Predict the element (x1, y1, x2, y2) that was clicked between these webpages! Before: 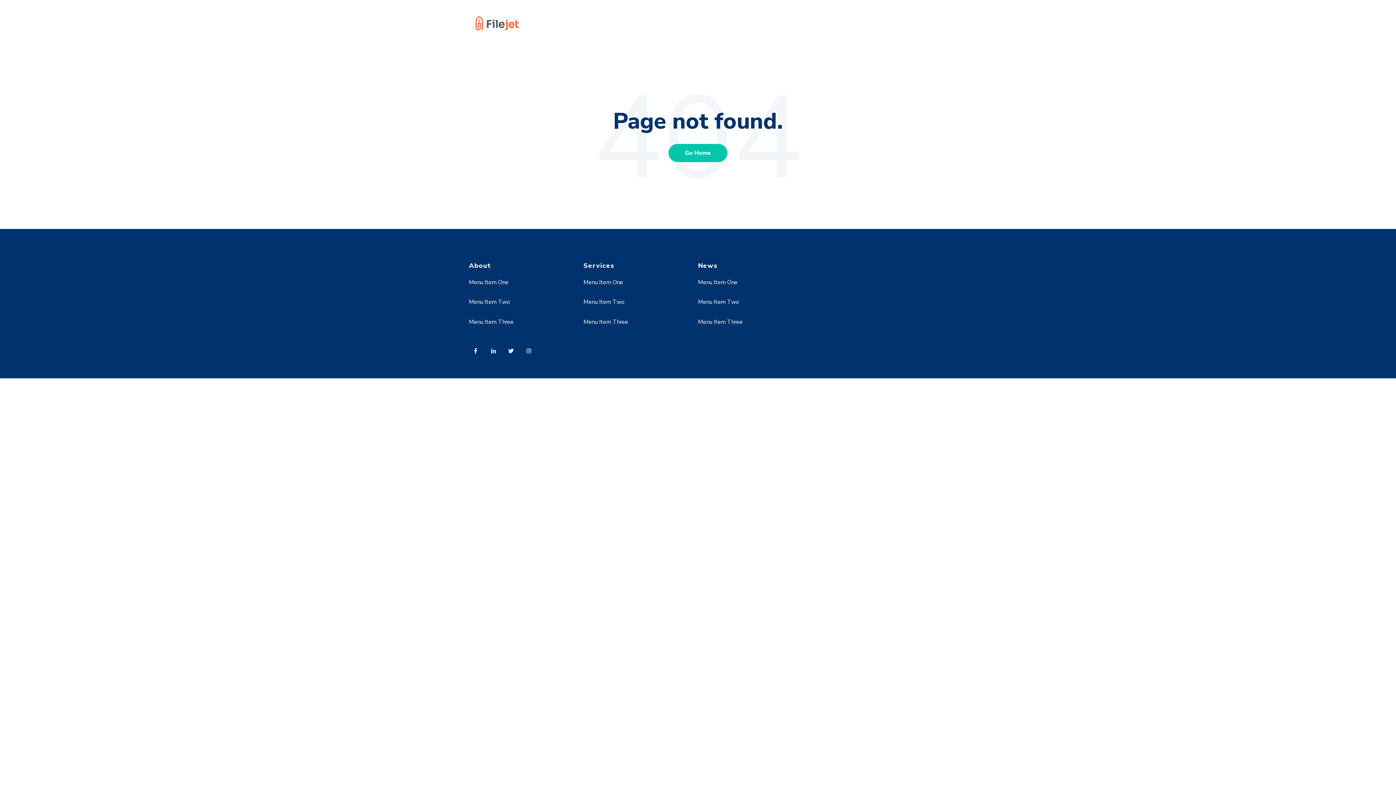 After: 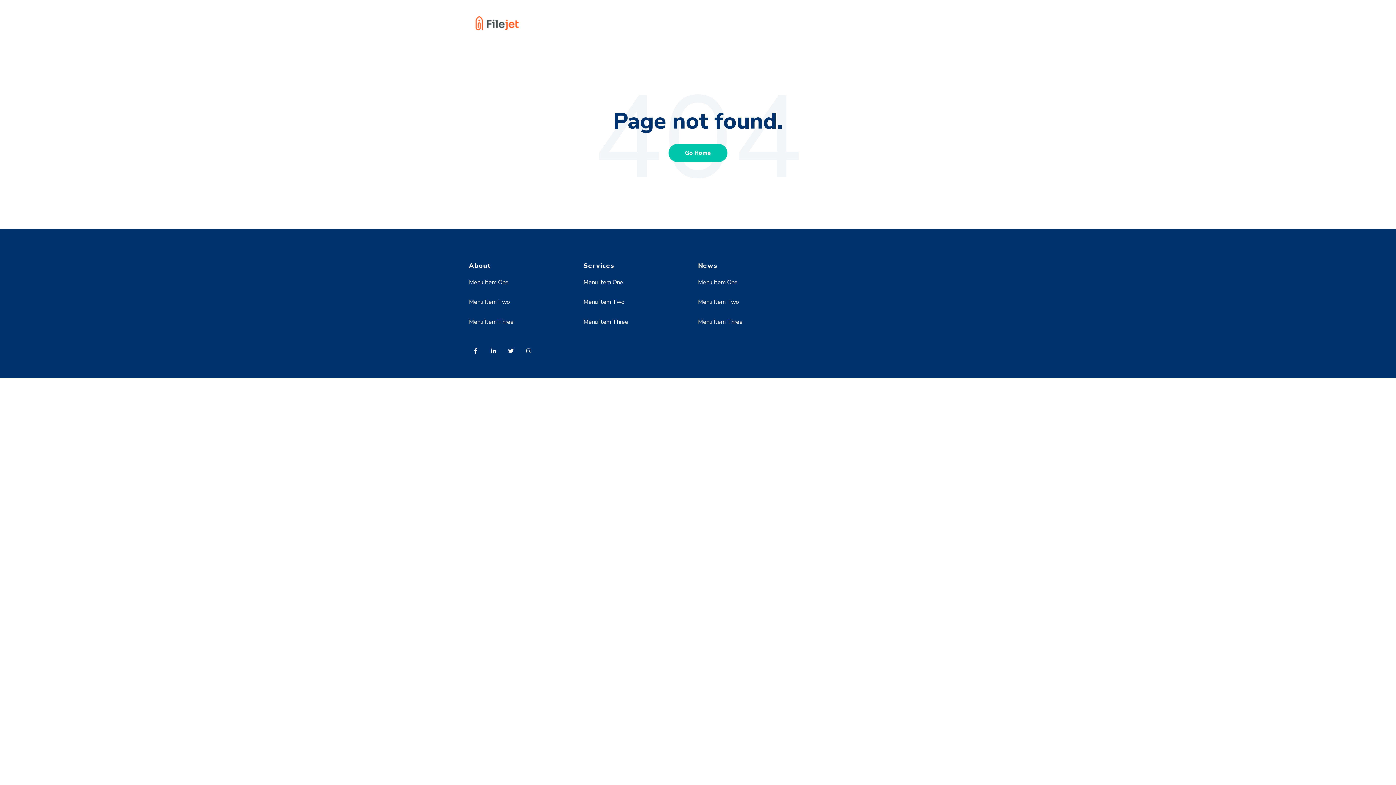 Action: label: Menu Item Two bbox: (469, 298, 510, 306)